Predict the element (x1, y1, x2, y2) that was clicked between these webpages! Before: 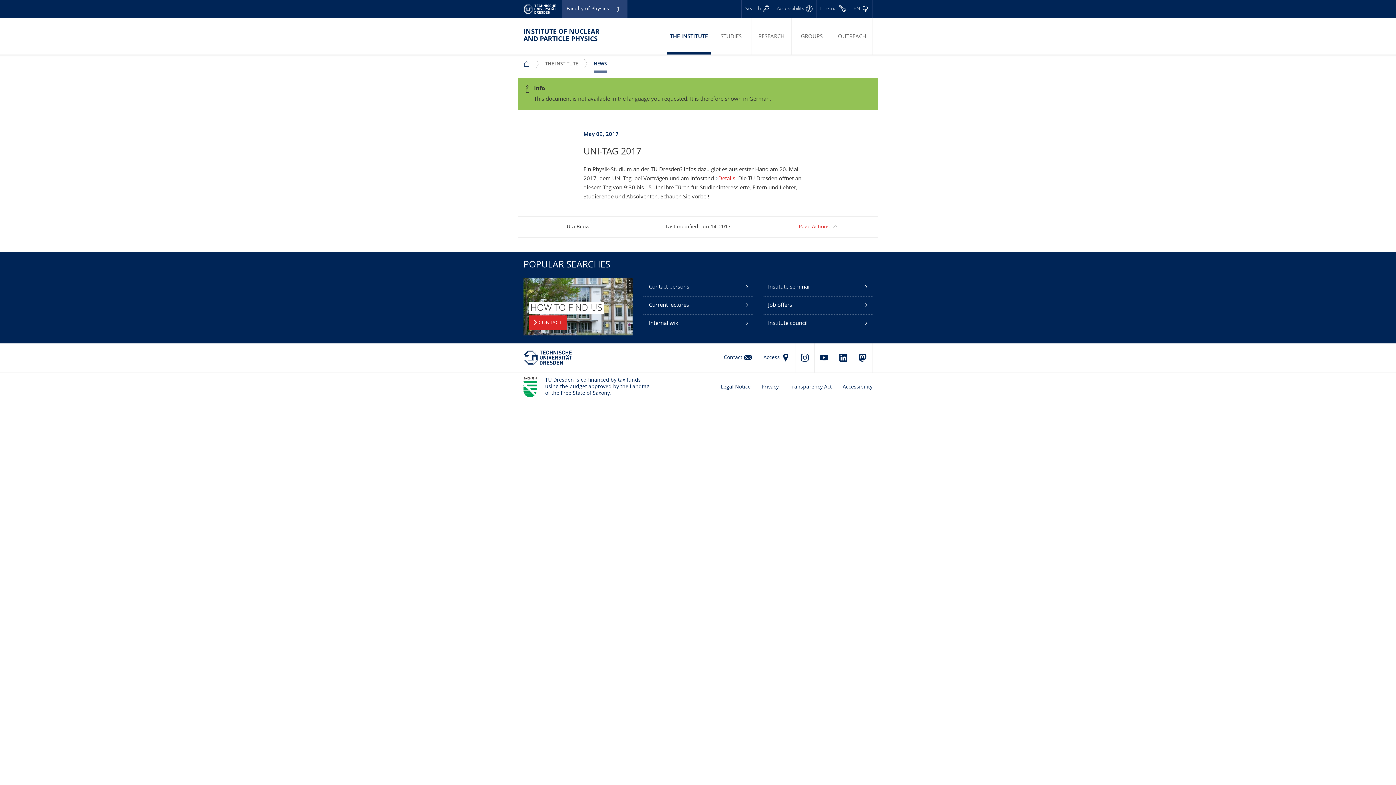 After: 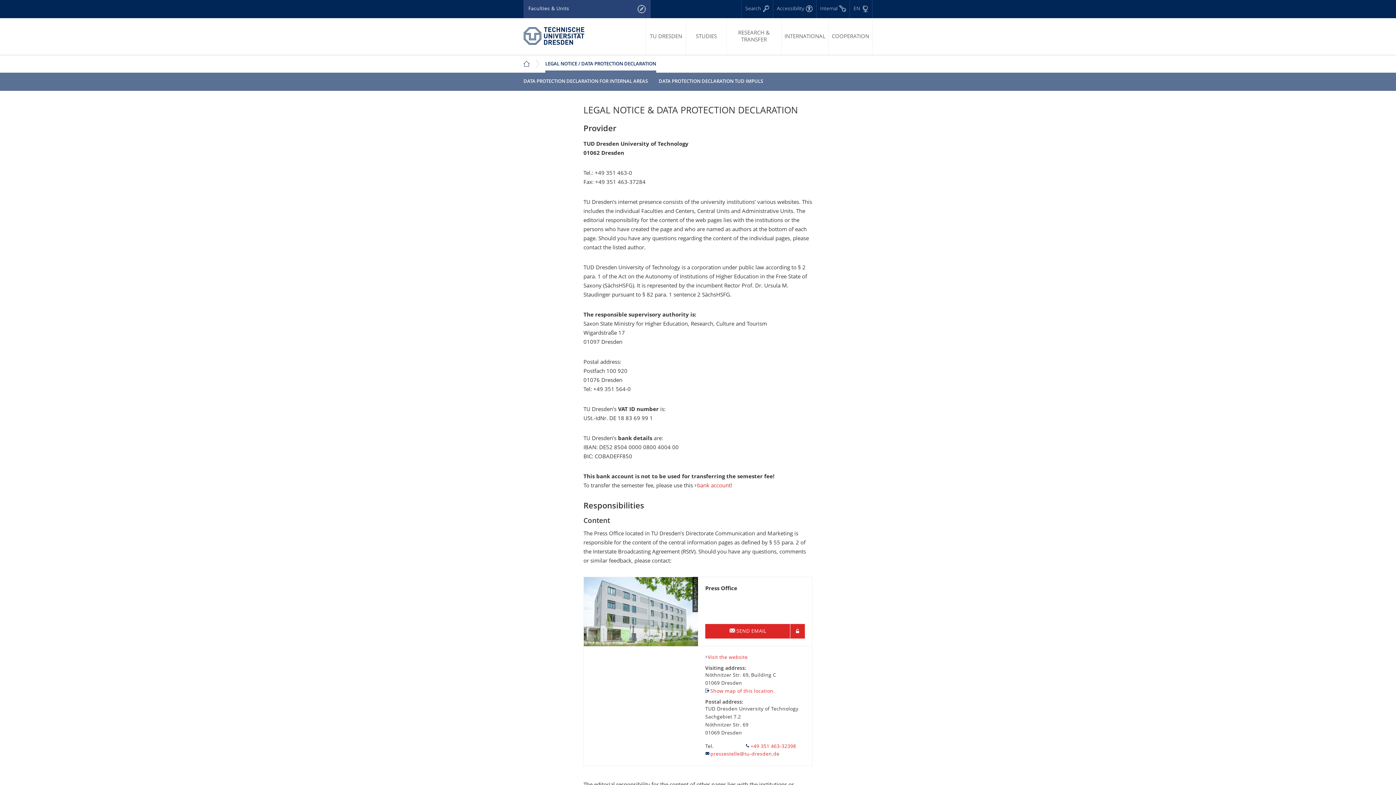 Action: bbox: (715, 373, 756, 402) label: Legal Notice